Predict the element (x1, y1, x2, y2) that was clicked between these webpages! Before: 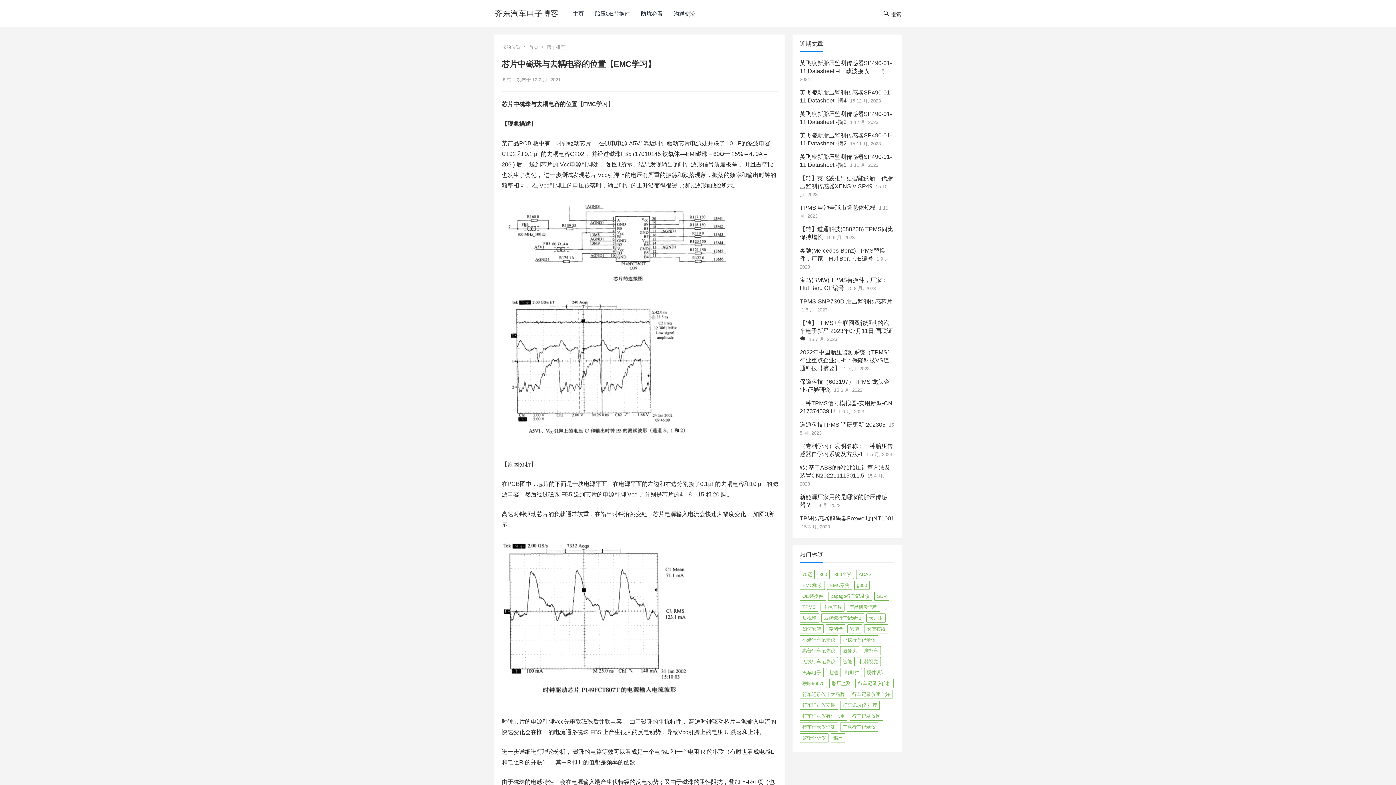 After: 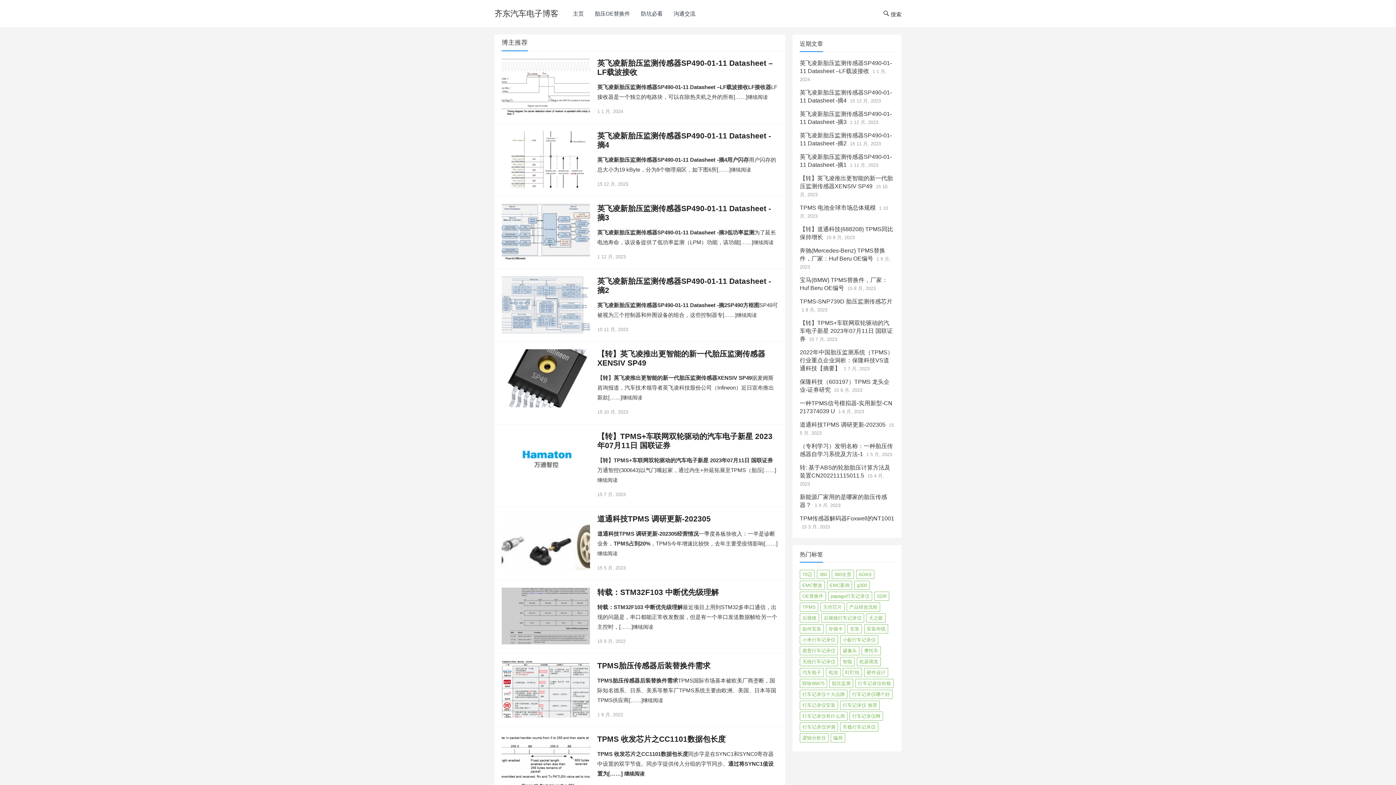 Action: label: 博主推荐 bbox: (546, 44, 565, 49)